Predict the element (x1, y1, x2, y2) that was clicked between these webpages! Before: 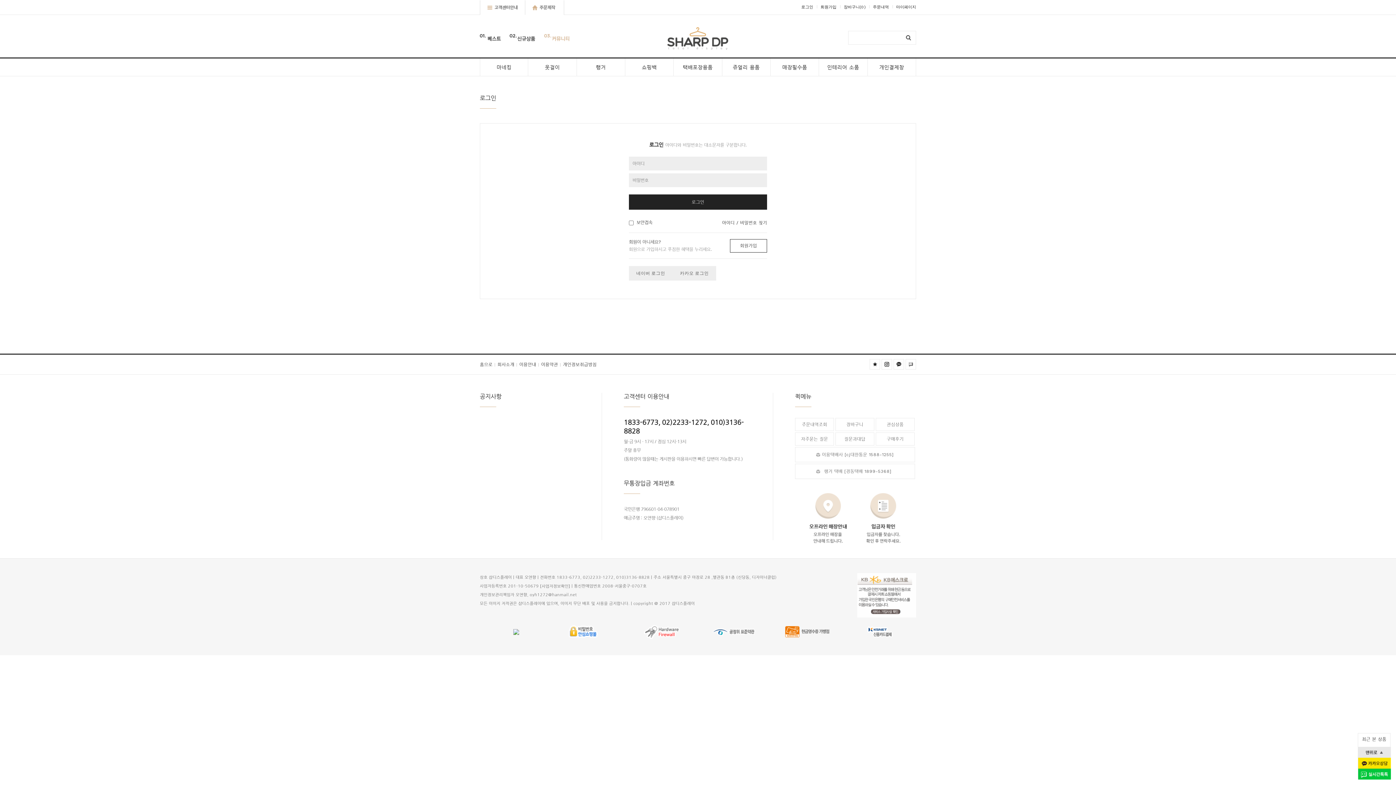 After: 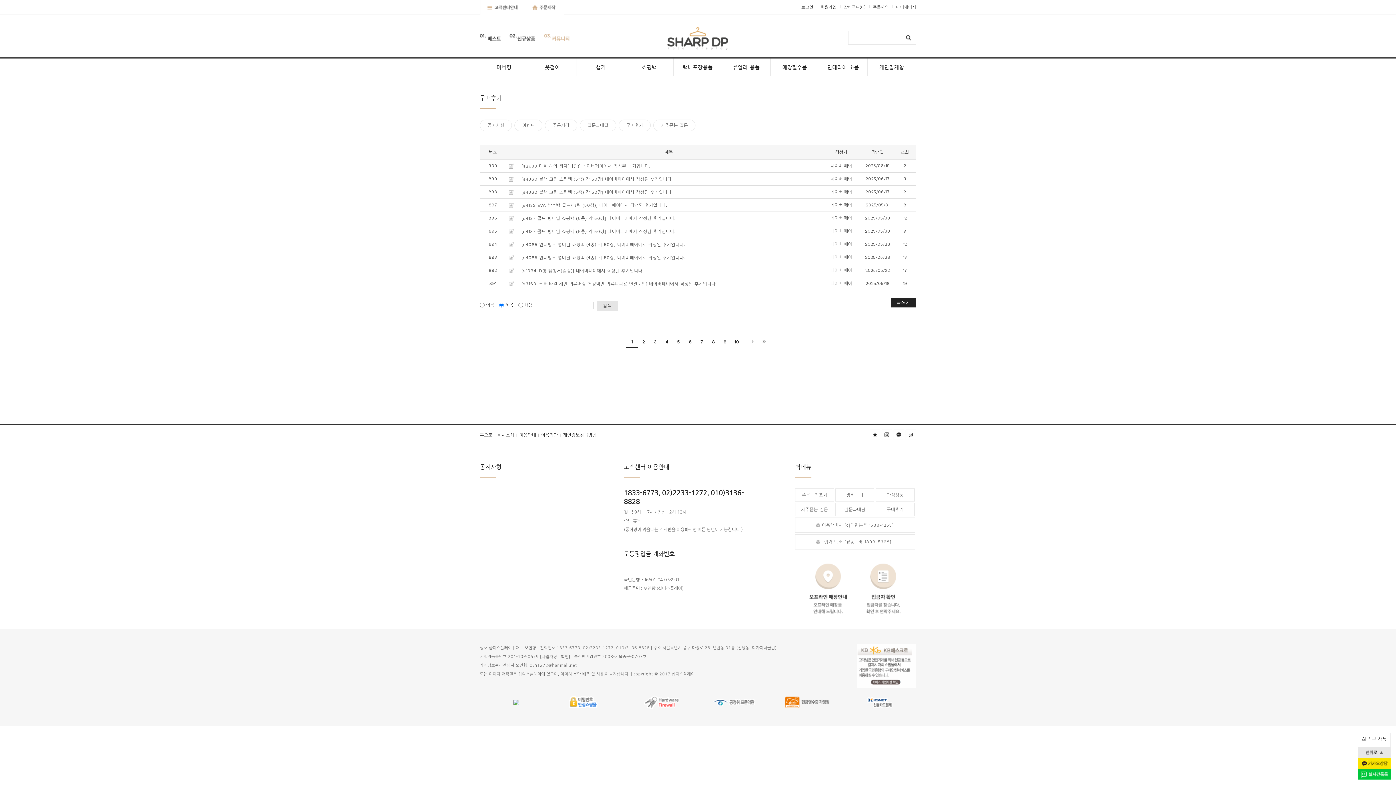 Action: label: 구매후기 bbox: (876, 432, 914, 445)